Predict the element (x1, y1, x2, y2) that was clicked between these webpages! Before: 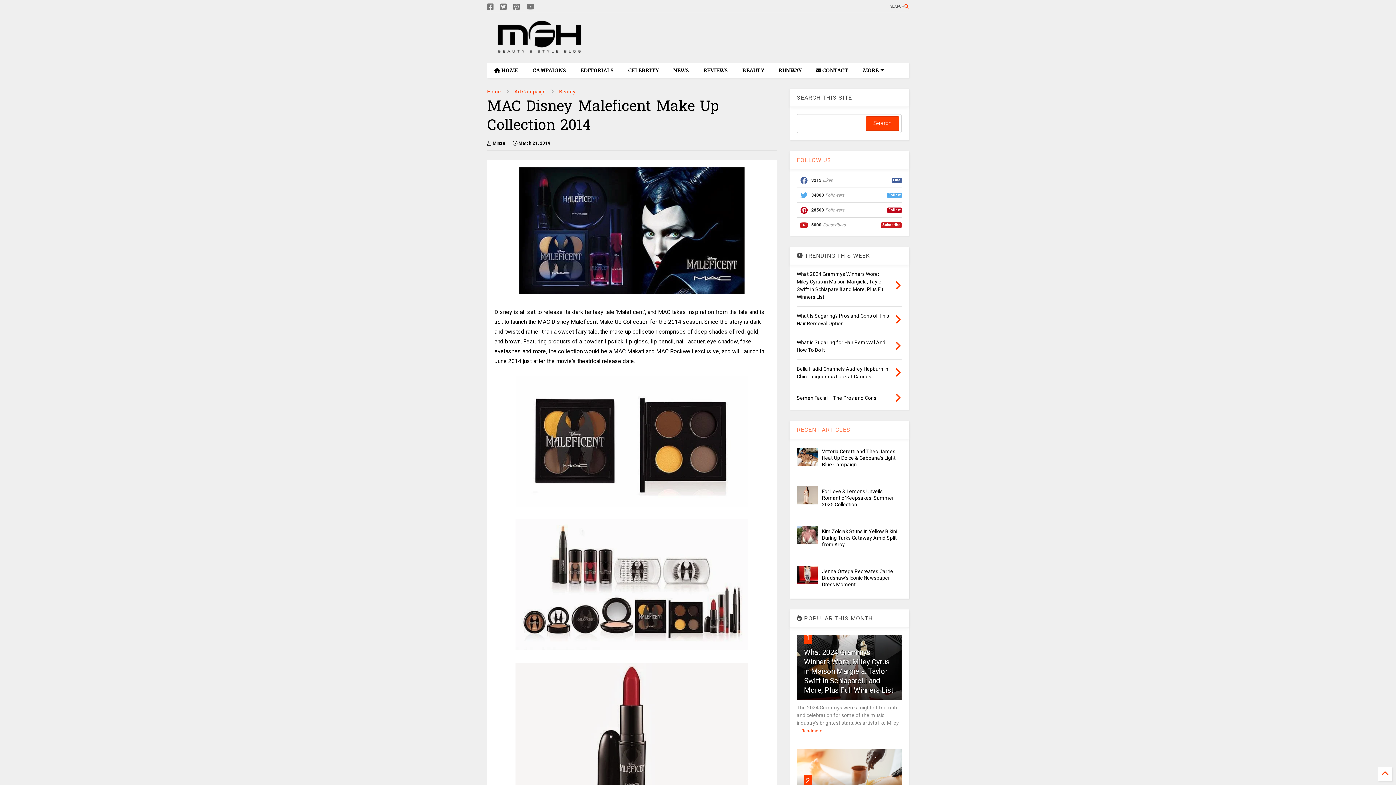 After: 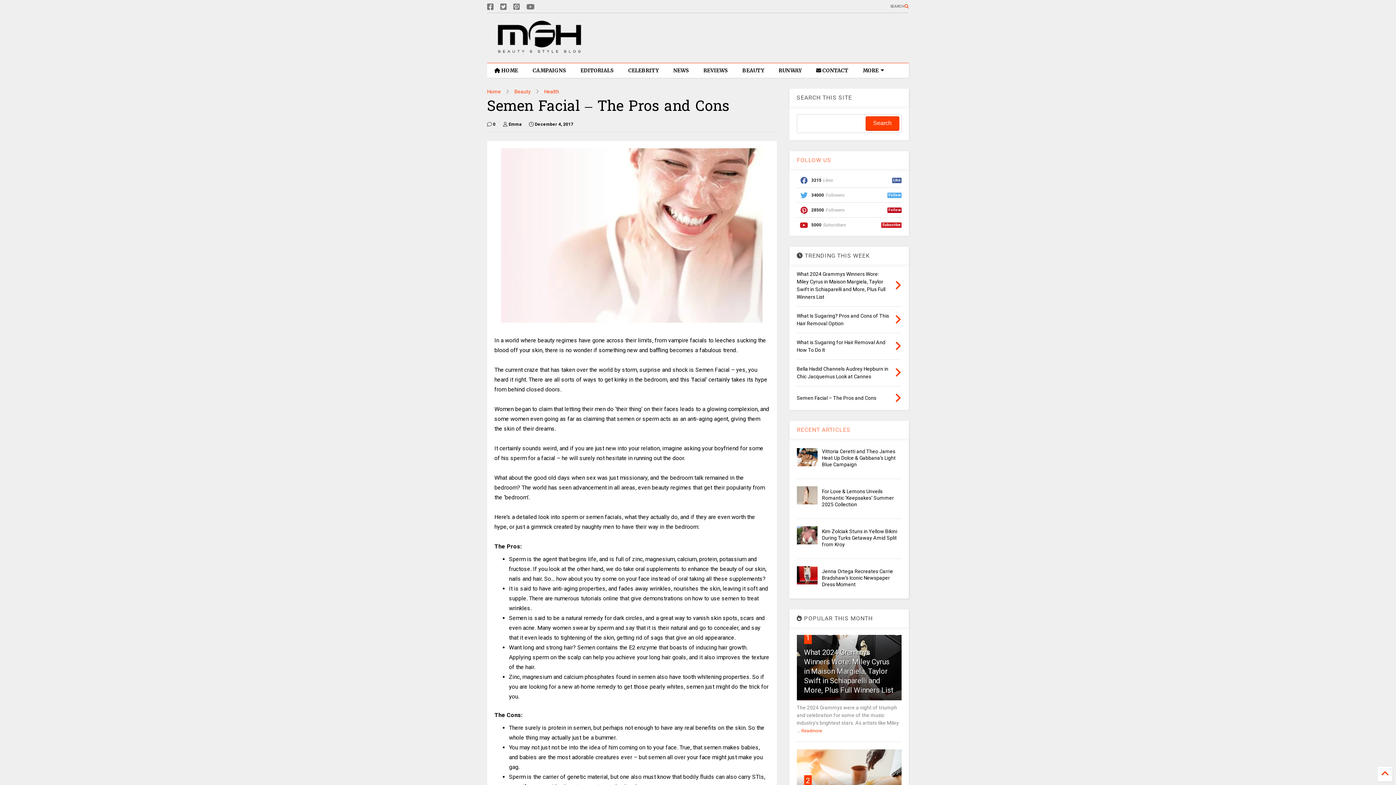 Action: bbox: (894, 392, 901, 404)